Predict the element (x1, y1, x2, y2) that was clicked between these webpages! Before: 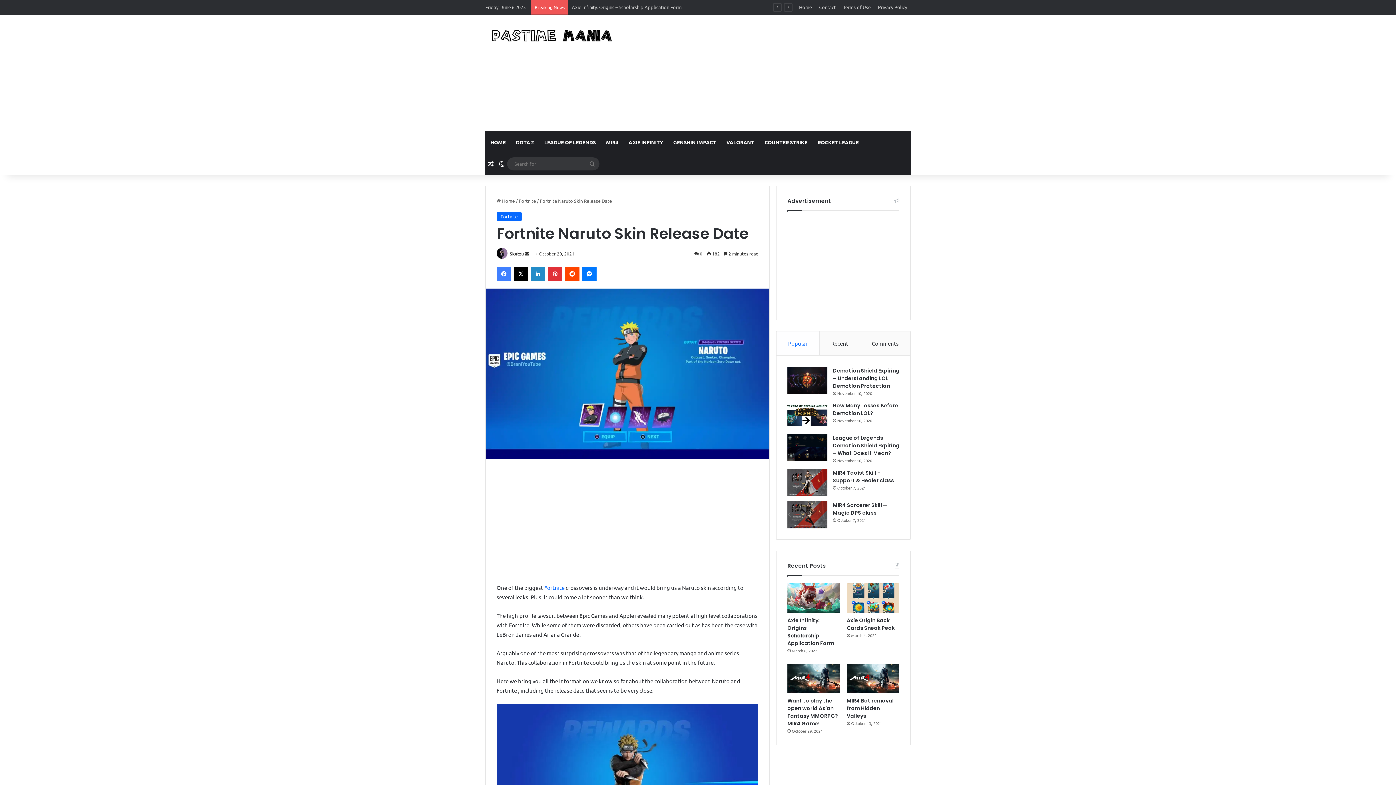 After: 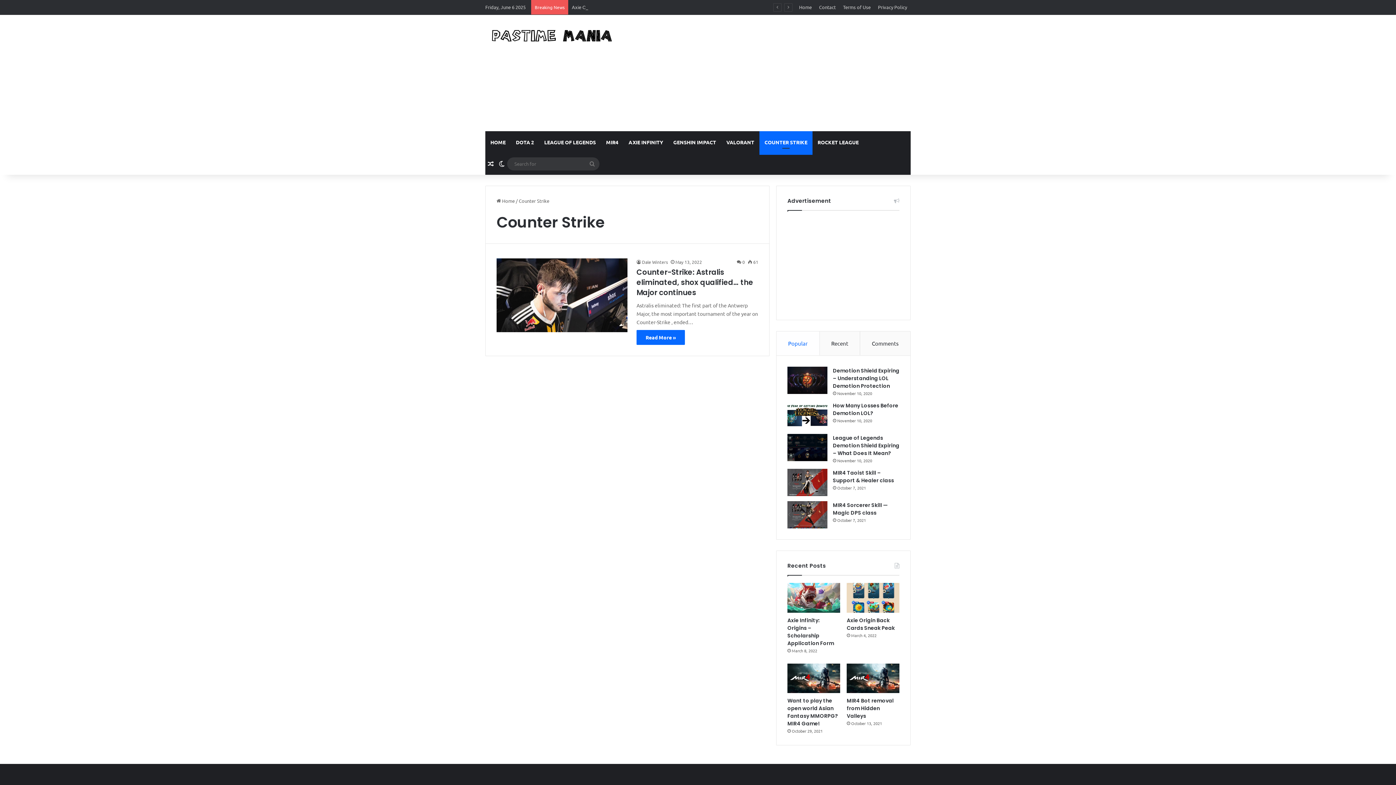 Action: label: COUNTER STRIKE bbox: (759, 131, 812, 153)